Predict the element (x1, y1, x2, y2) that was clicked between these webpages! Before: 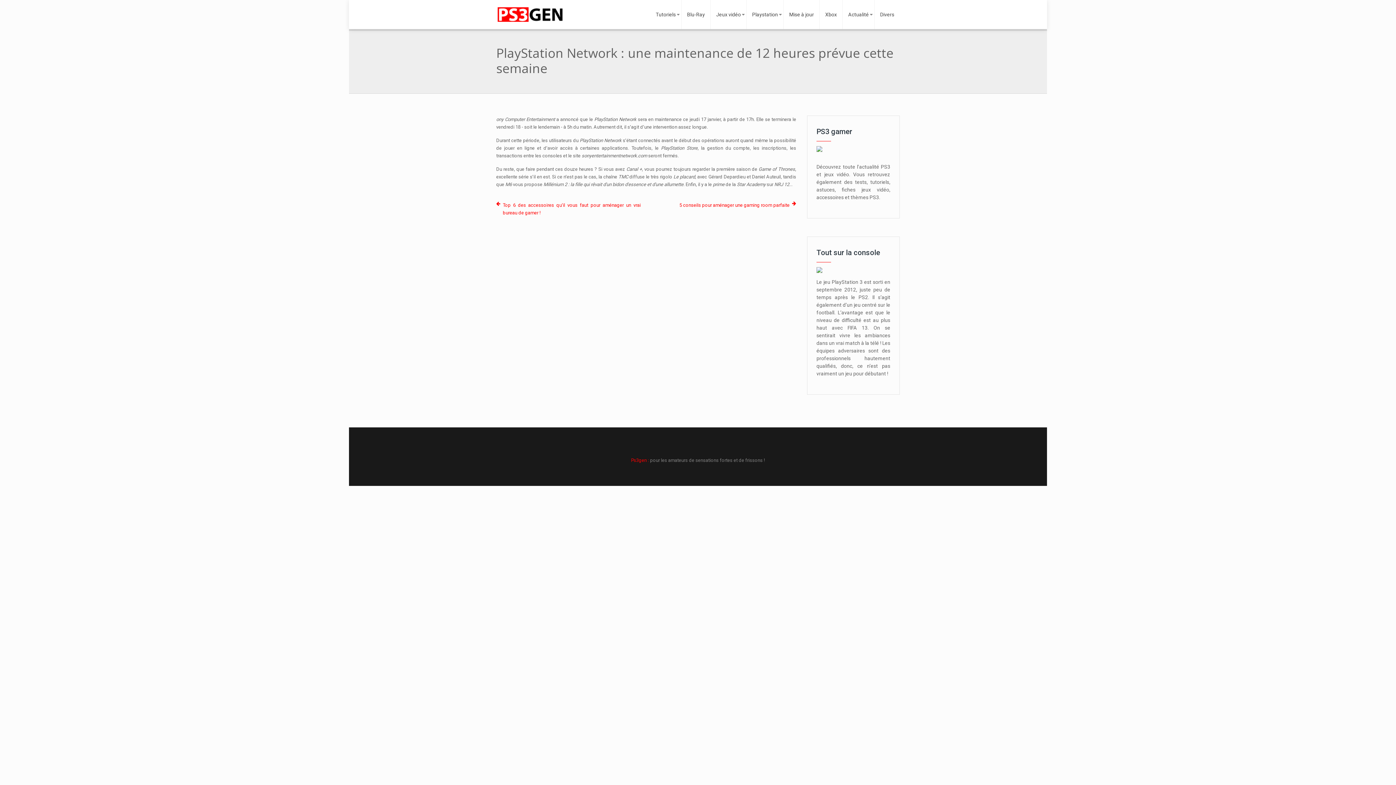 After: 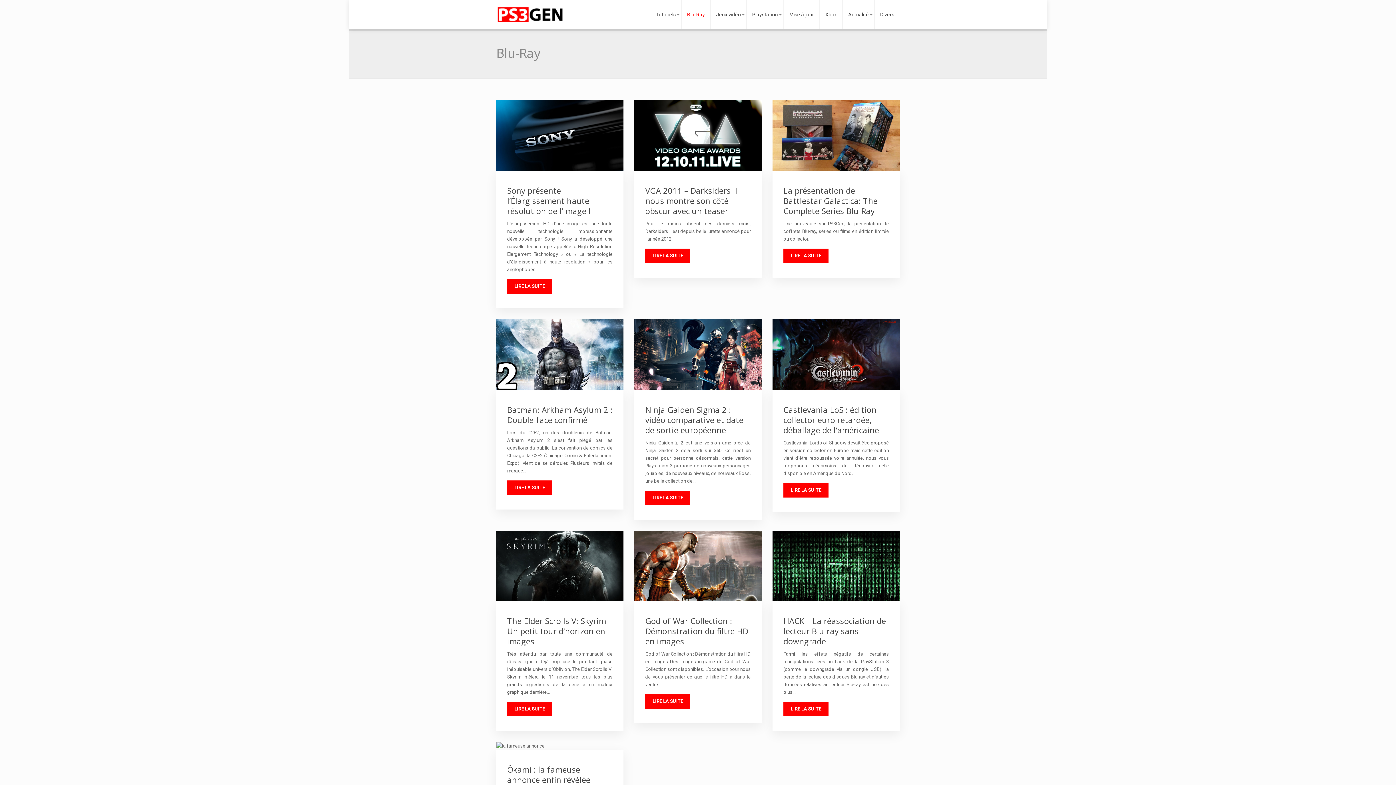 Action: label: Blu-Ray bbox: (687, 0, 705, 29)